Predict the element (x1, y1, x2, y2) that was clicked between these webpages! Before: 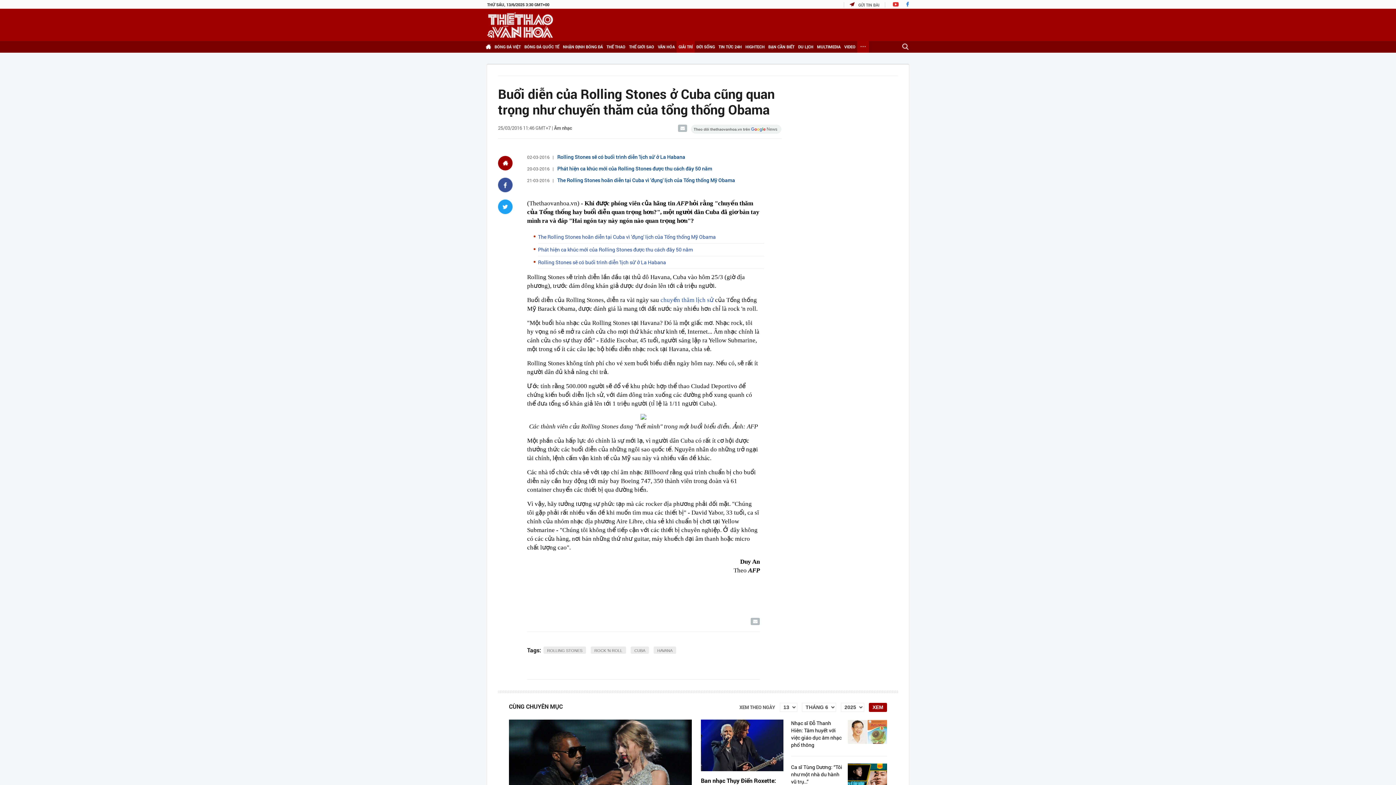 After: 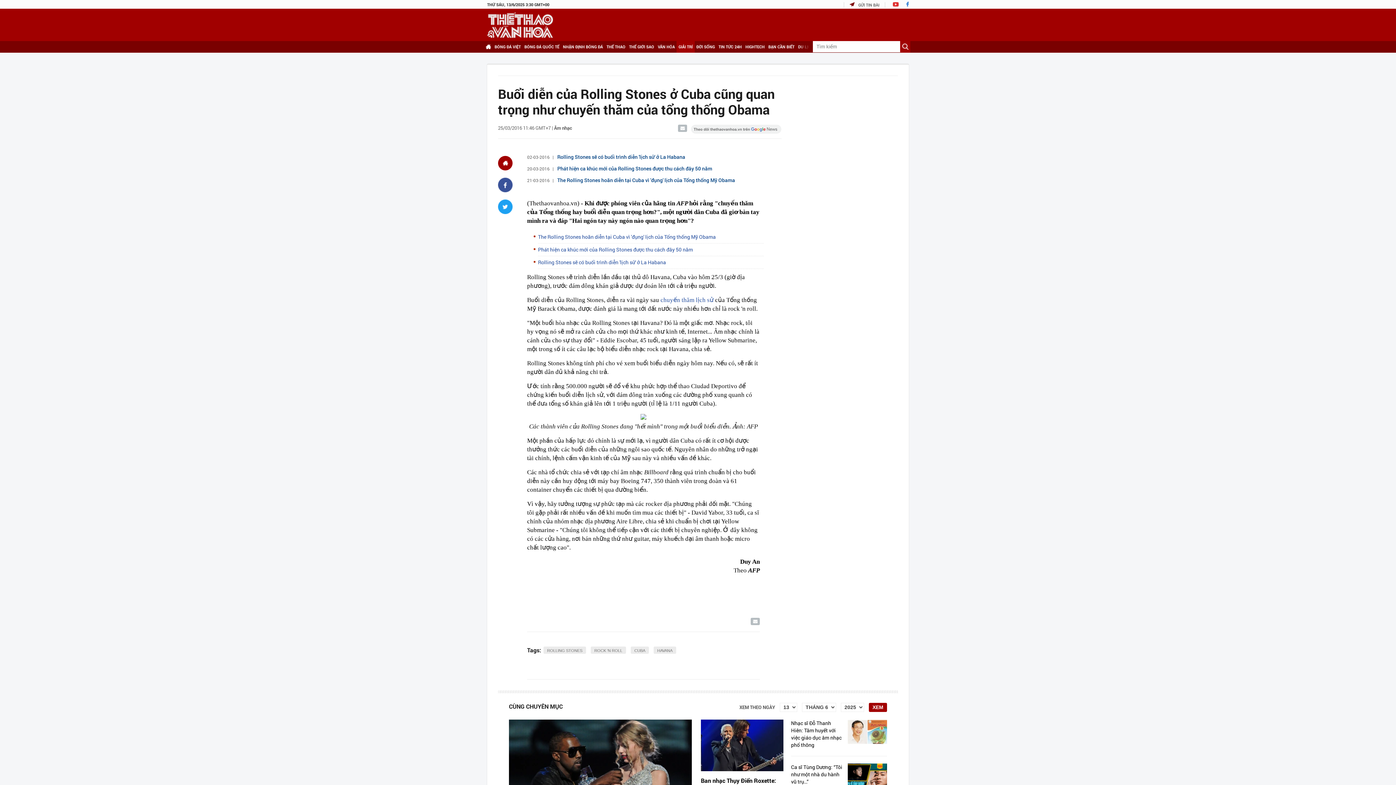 Action: bbox: (900, 40, 910, 52)